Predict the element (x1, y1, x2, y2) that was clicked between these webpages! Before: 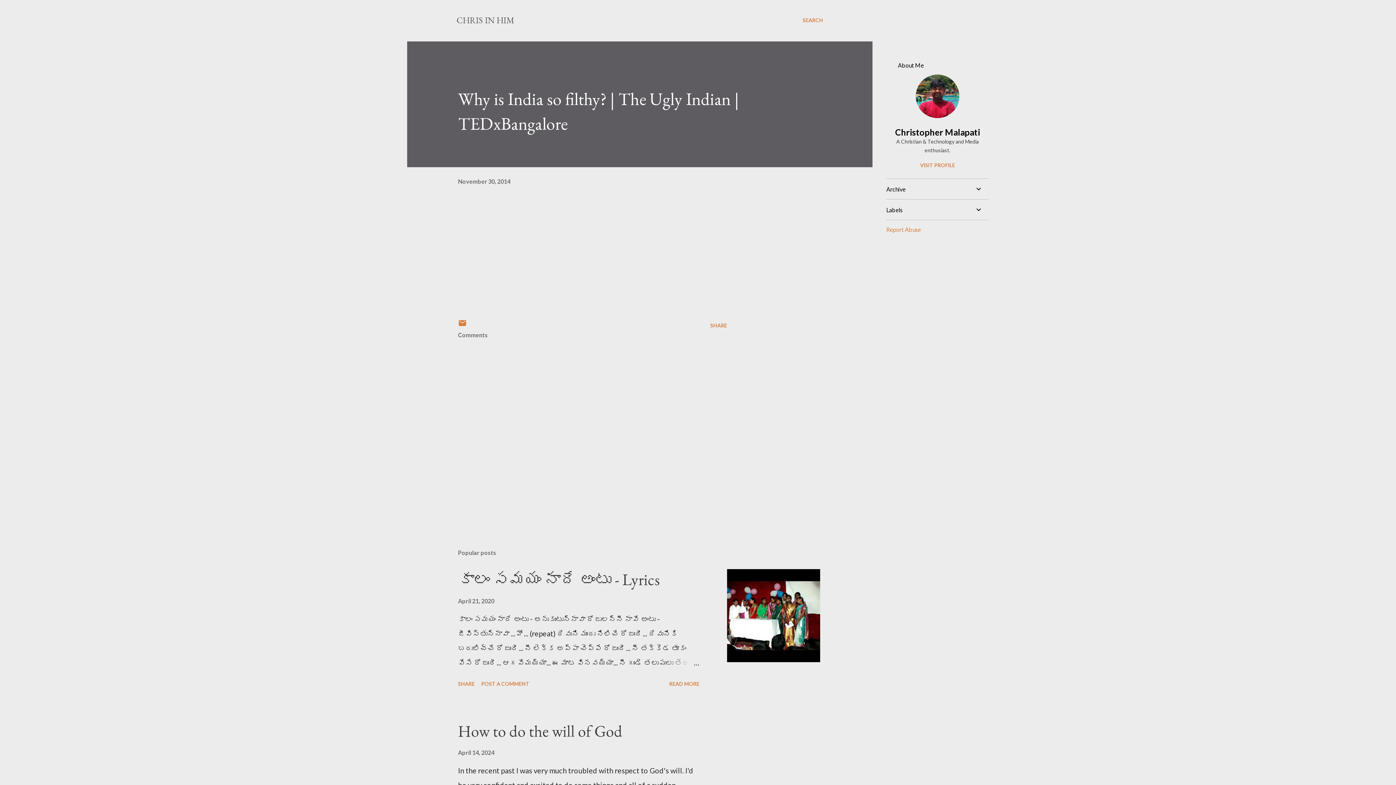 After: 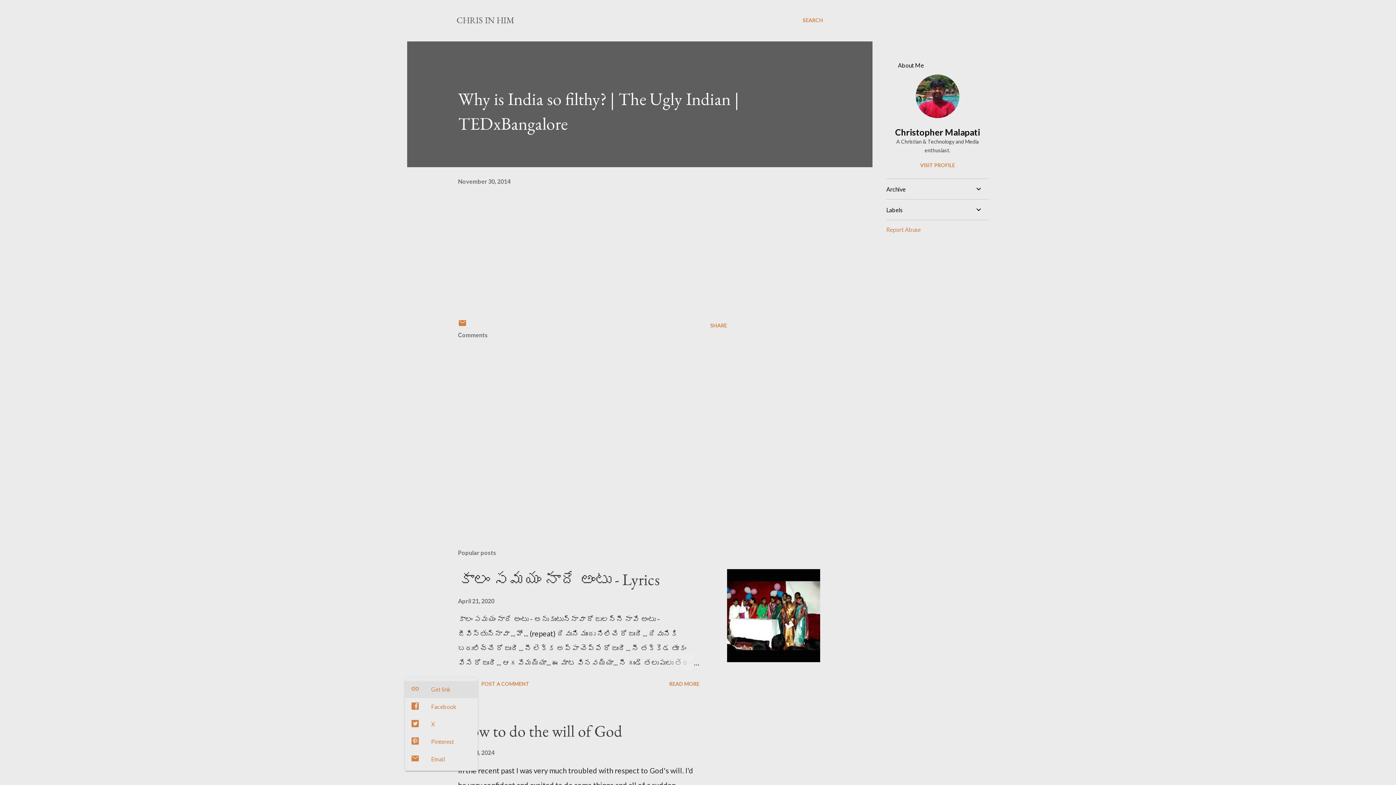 Action: label: Share bbox: (455, 678, 477, 690)